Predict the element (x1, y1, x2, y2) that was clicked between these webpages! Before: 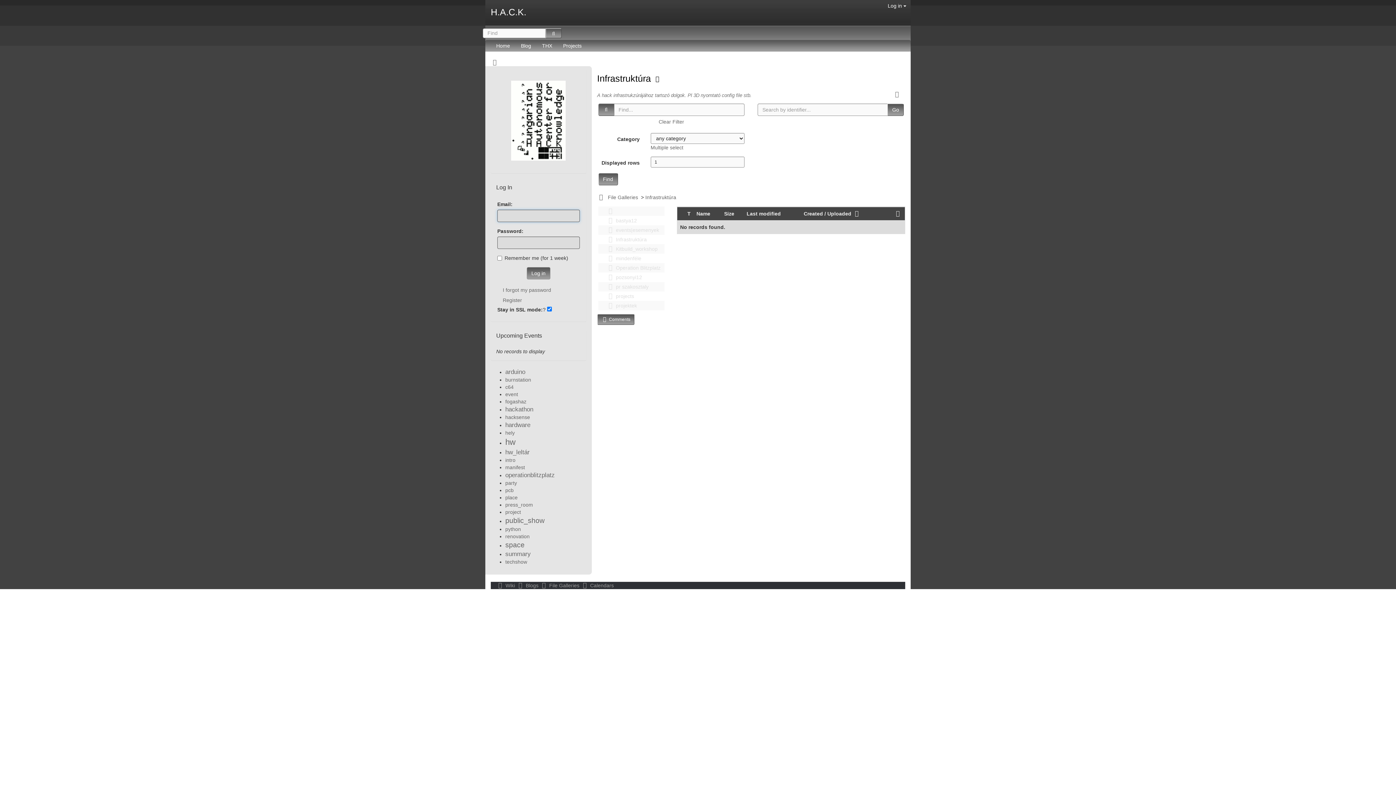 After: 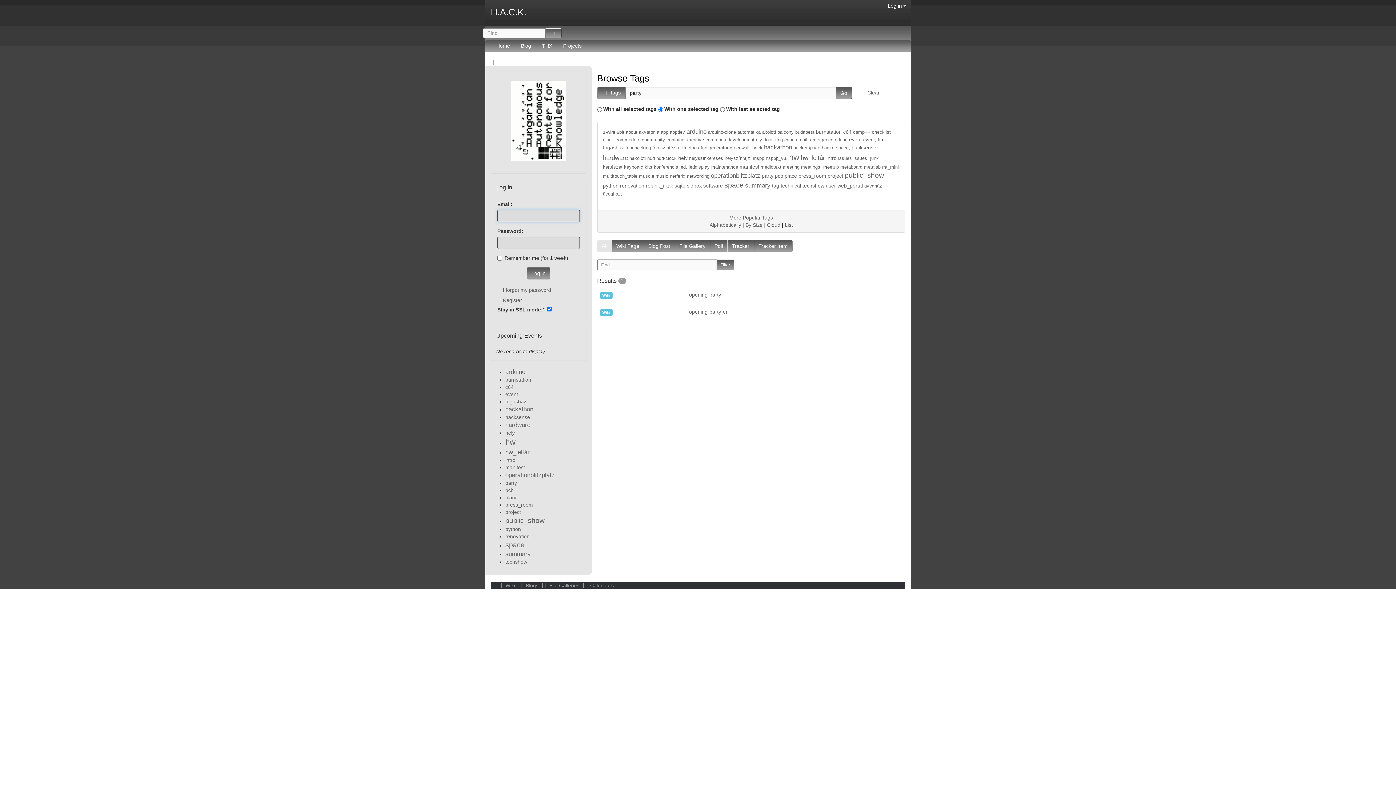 Action: label: party bbox: (505, 480, 517, 486)